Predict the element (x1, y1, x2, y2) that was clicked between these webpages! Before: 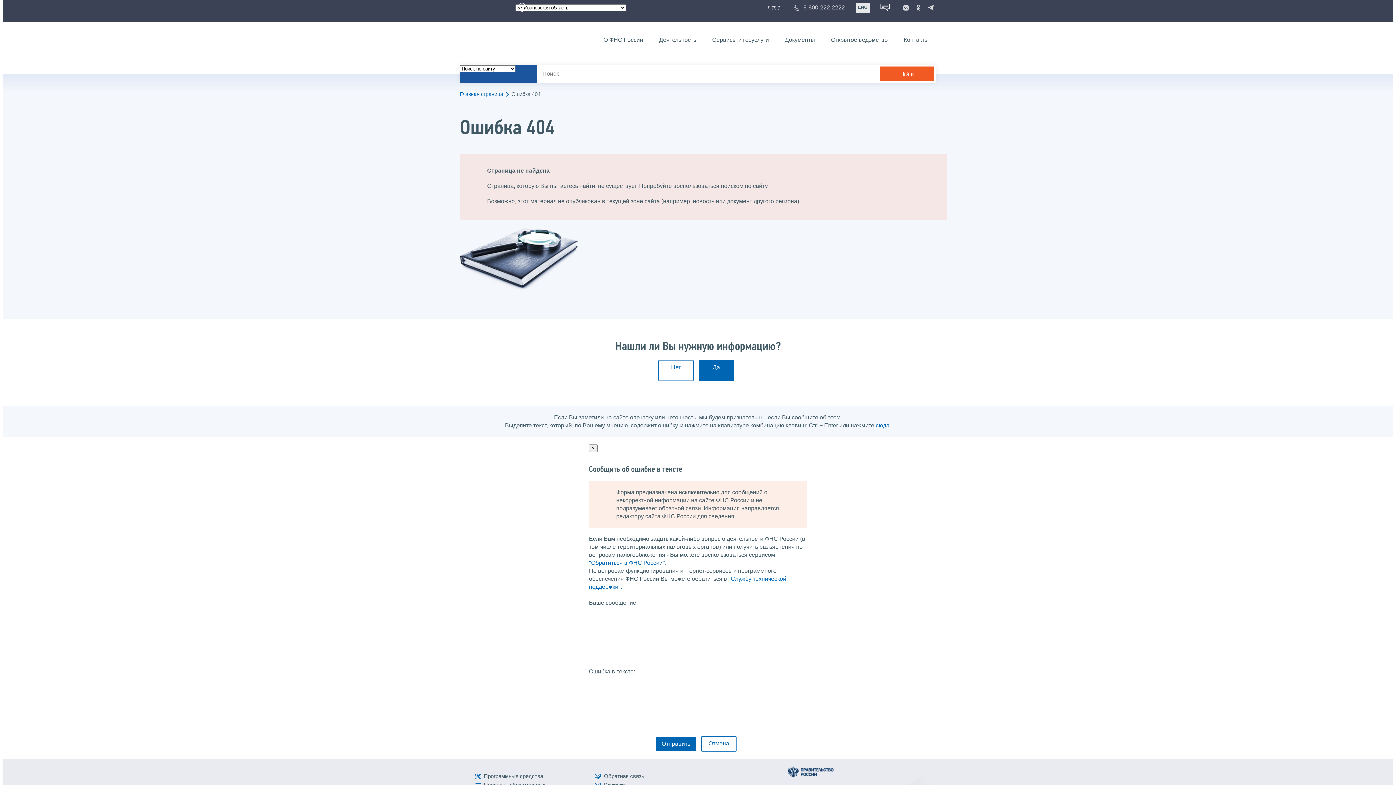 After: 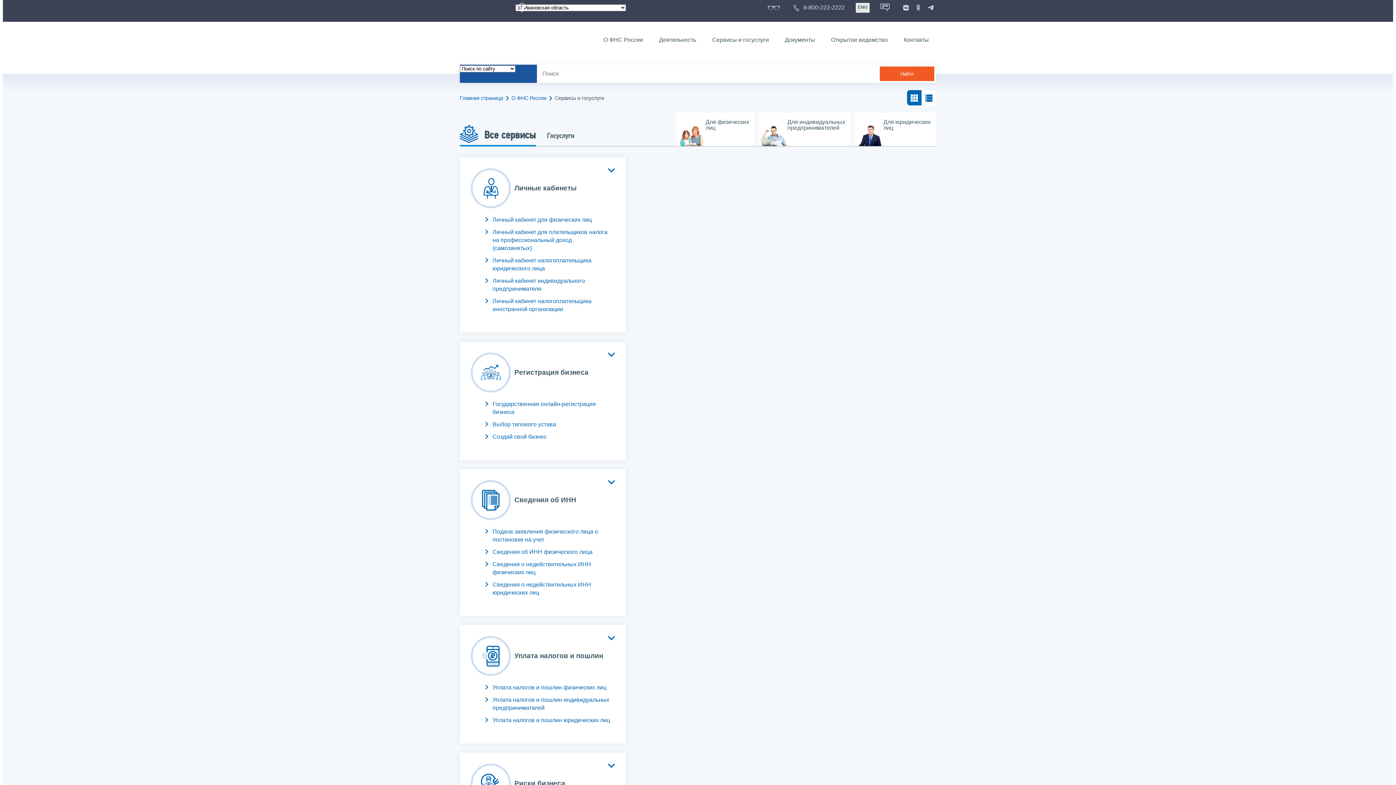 Action: bbox: (705, 34, 776, 45) label: Сервисы и госуслуги